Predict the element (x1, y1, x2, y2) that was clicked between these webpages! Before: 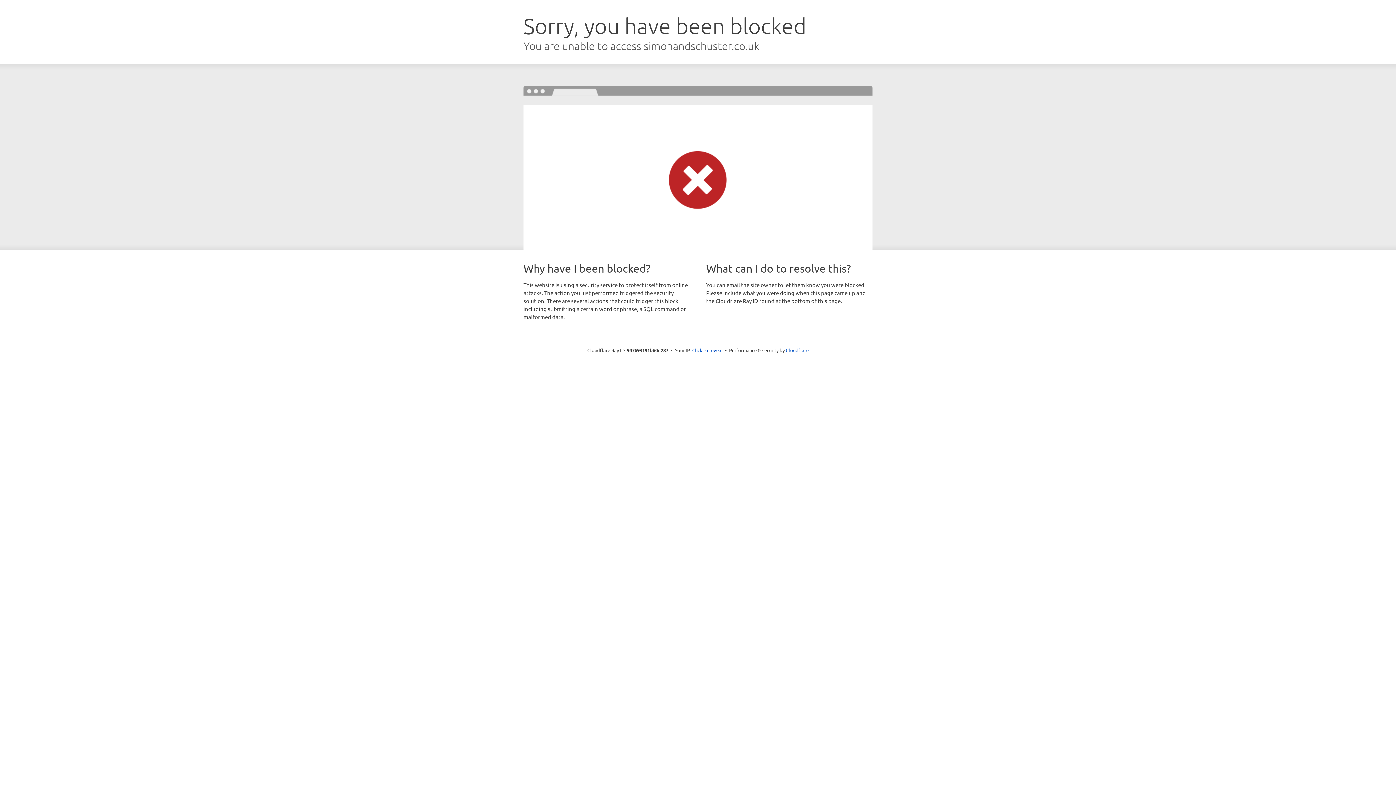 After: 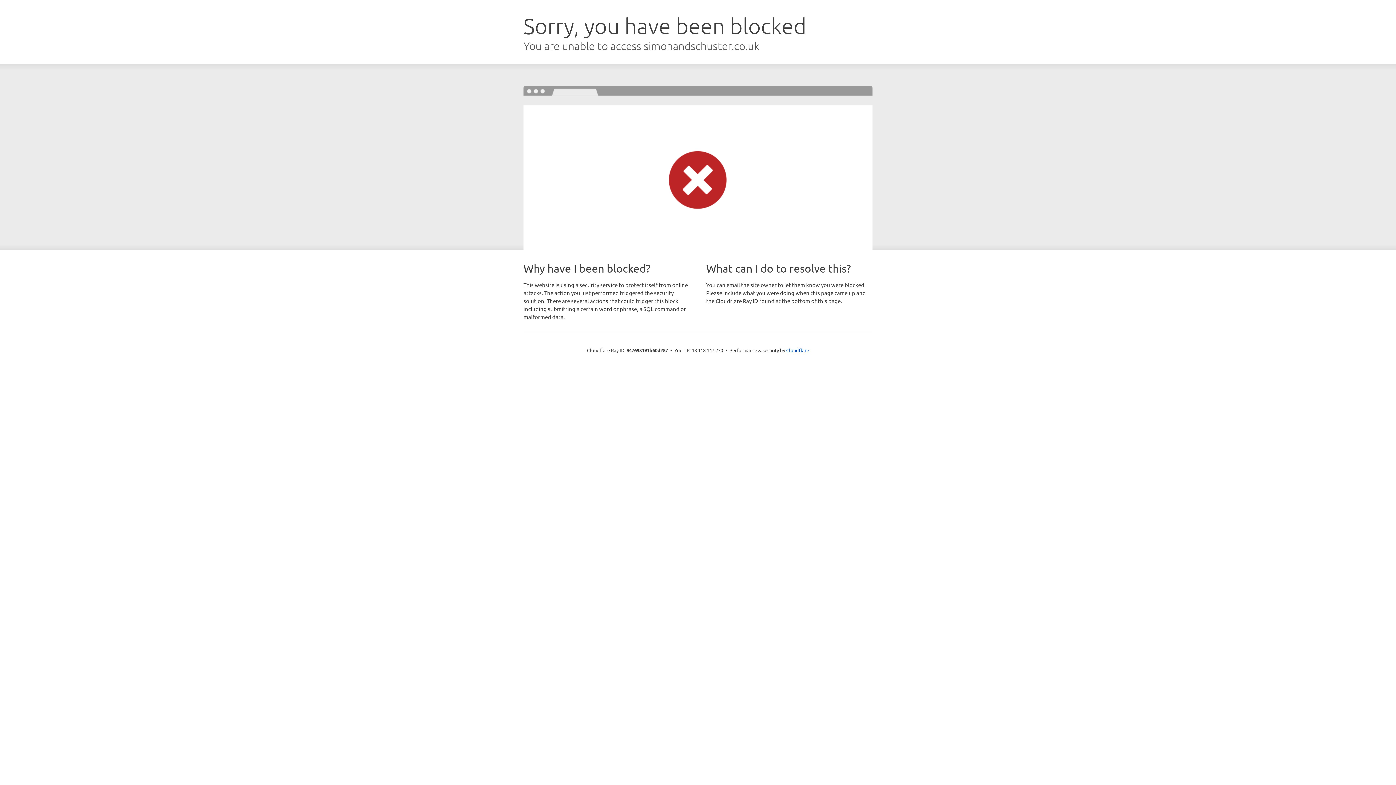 Action: label: Click to reveal bbox: (692, 346, 722, 353)